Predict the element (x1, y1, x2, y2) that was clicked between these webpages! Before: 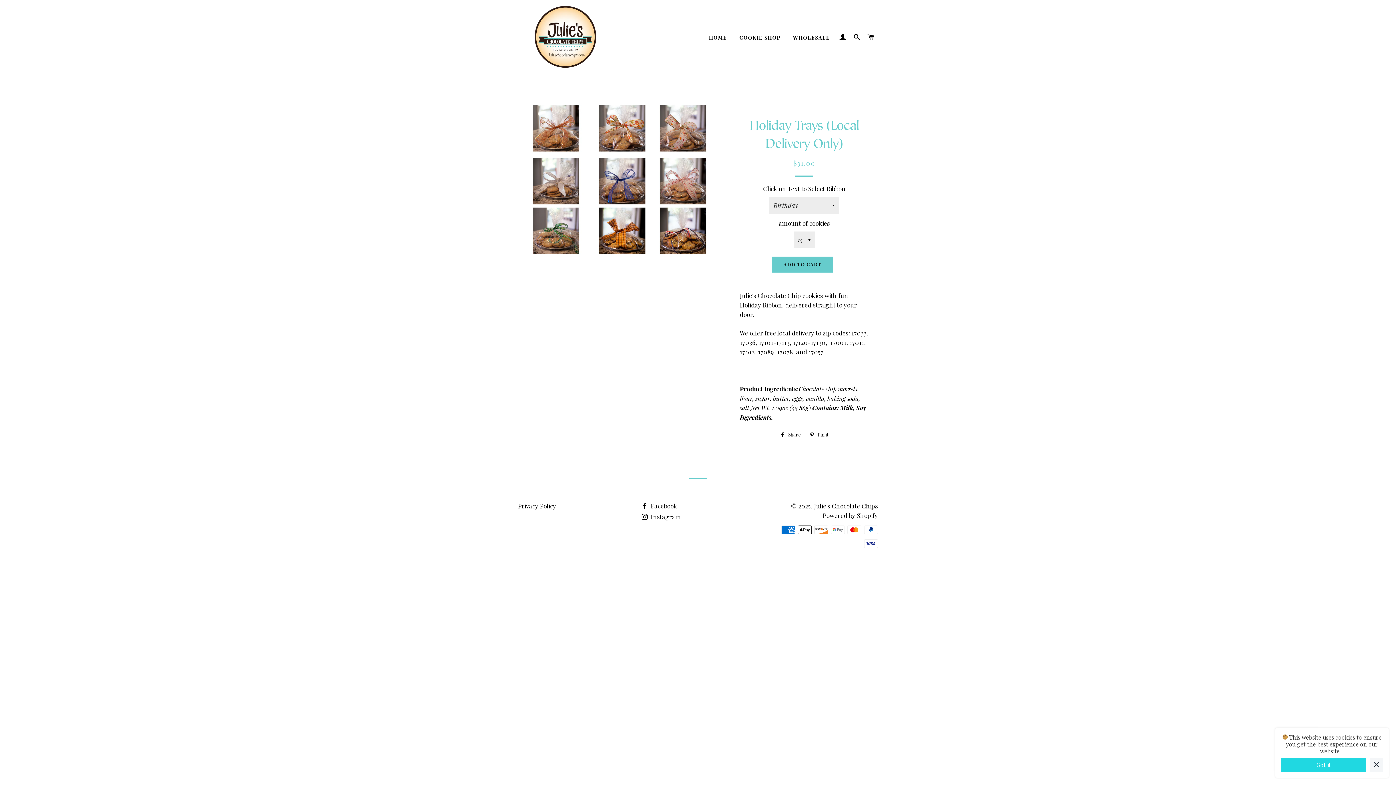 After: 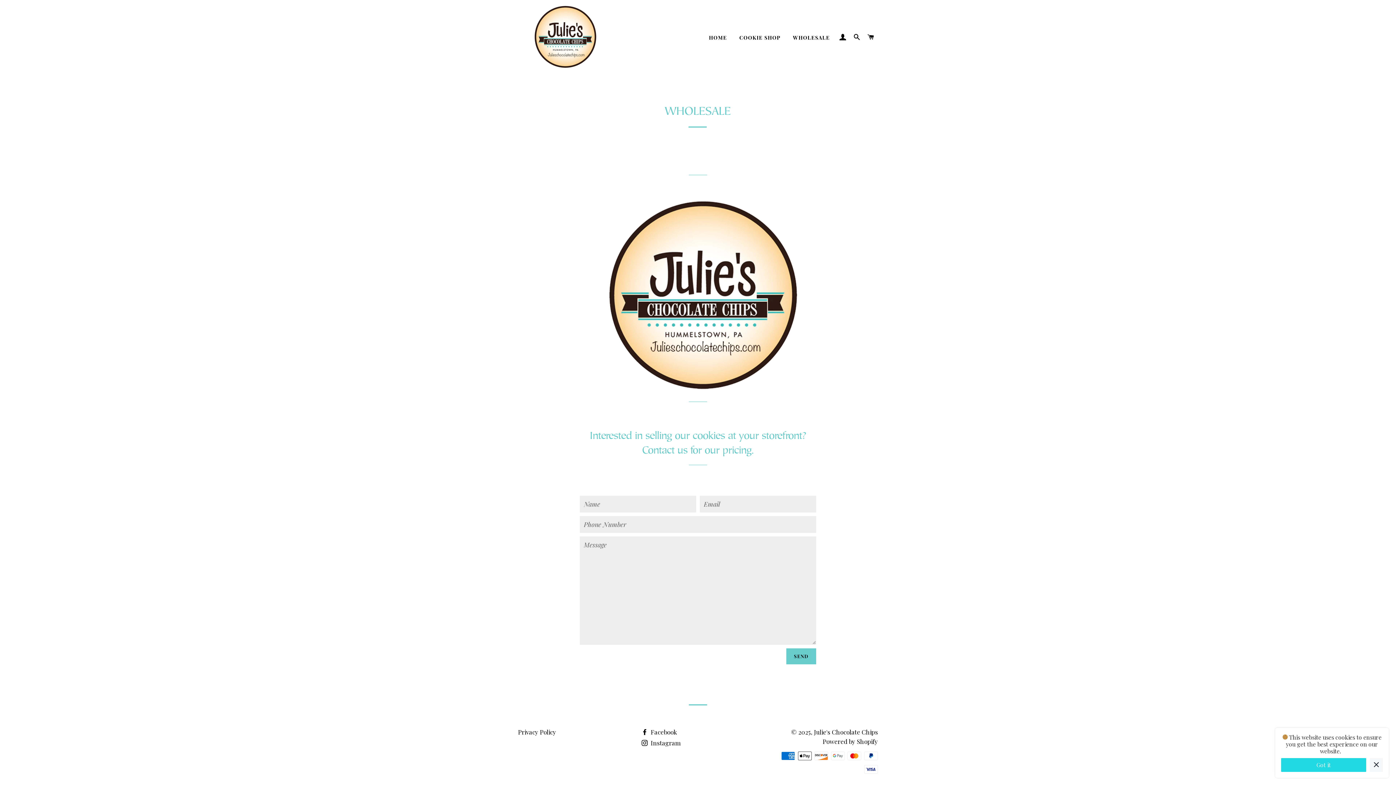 Action: bbox: (787, 28, 835, 46) label: WHOLESALE